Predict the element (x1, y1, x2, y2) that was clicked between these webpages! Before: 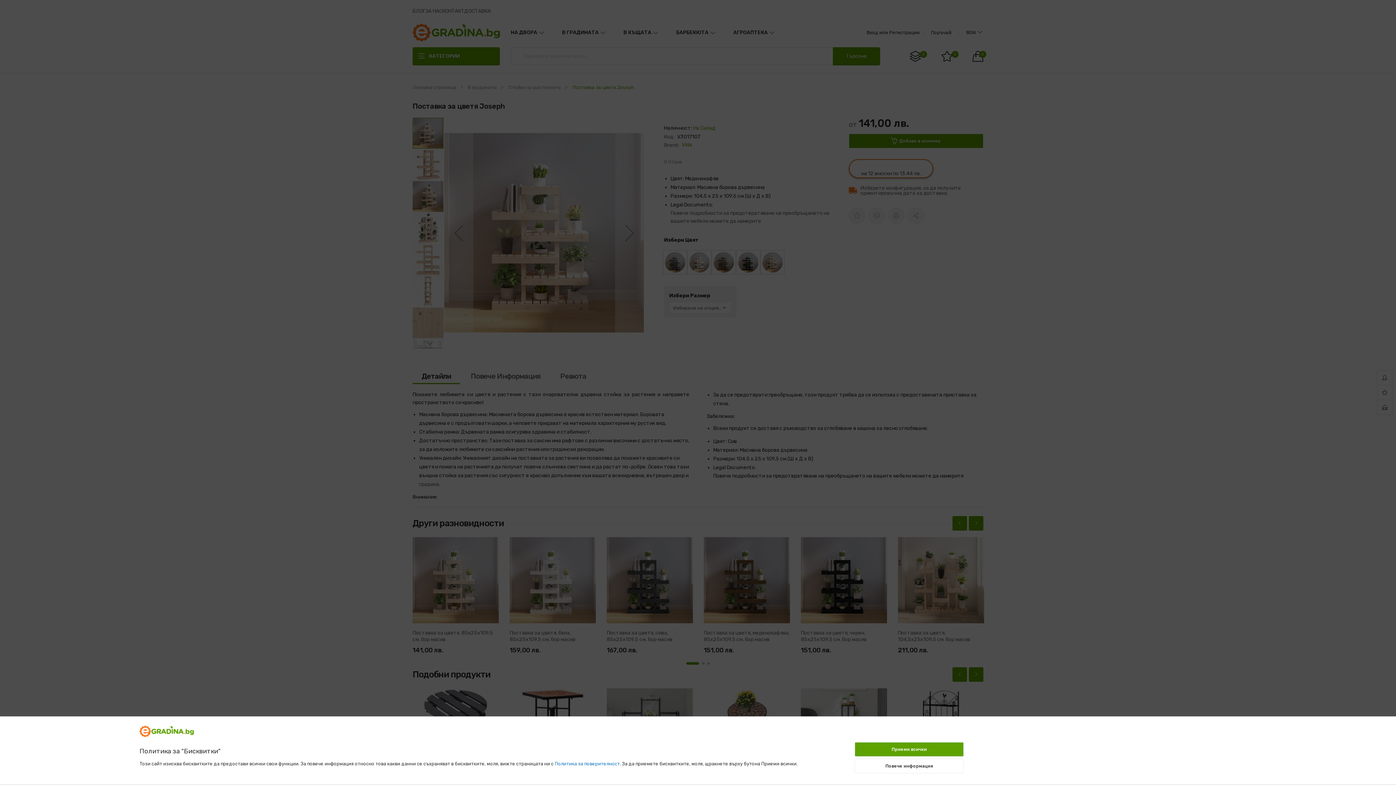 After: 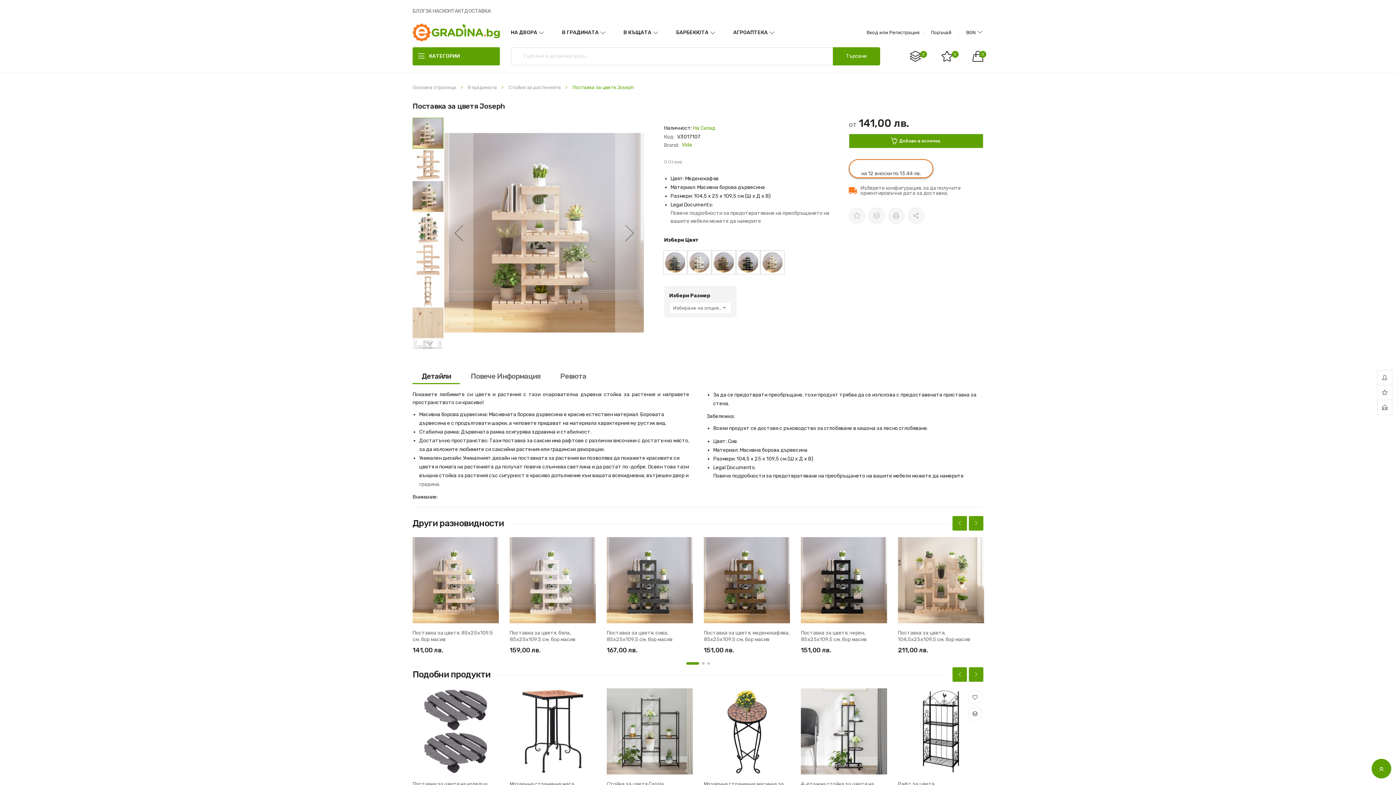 Action: bbox: (854, 742, 964, 757) label: Приеми всички